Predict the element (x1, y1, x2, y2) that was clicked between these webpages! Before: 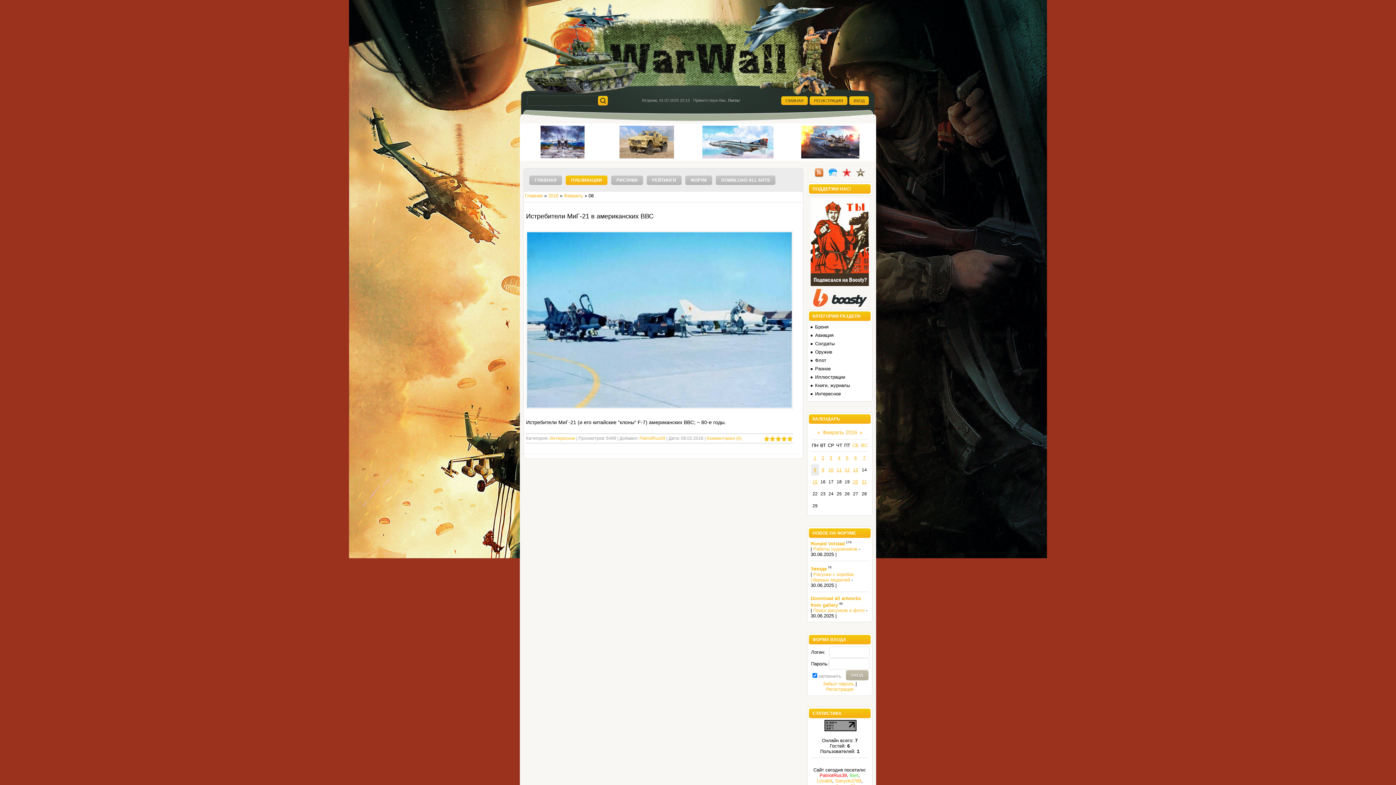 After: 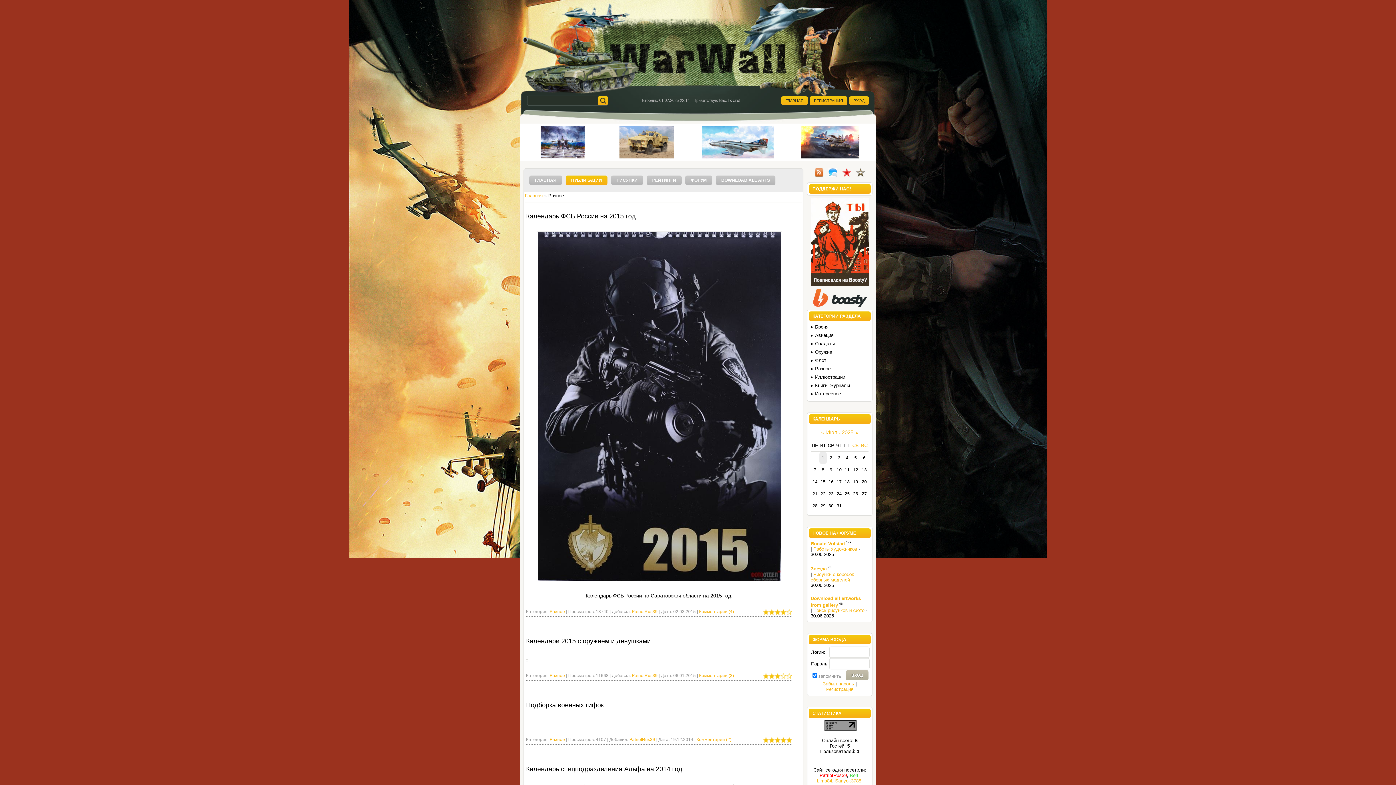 Action: label: Разное bbox: (810, 364, 869, 373)